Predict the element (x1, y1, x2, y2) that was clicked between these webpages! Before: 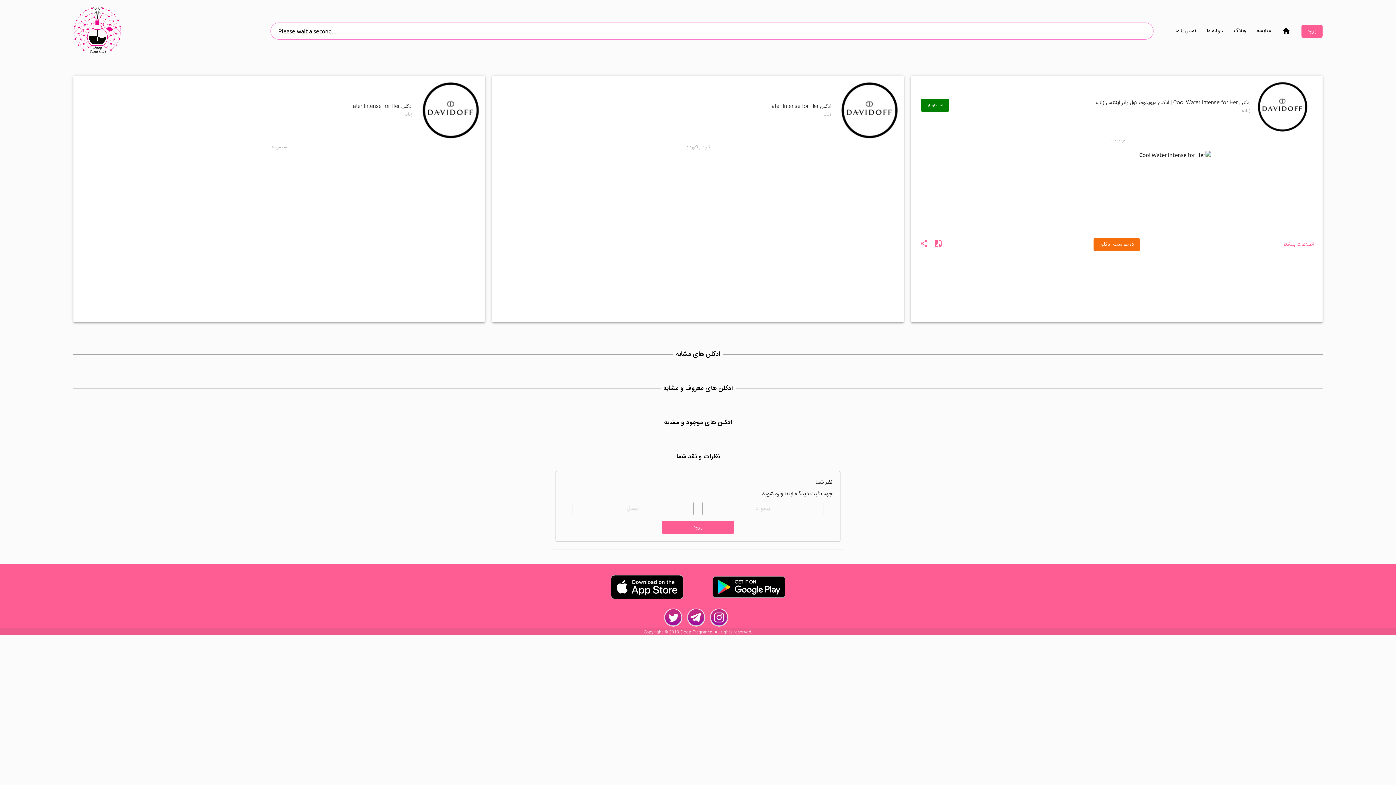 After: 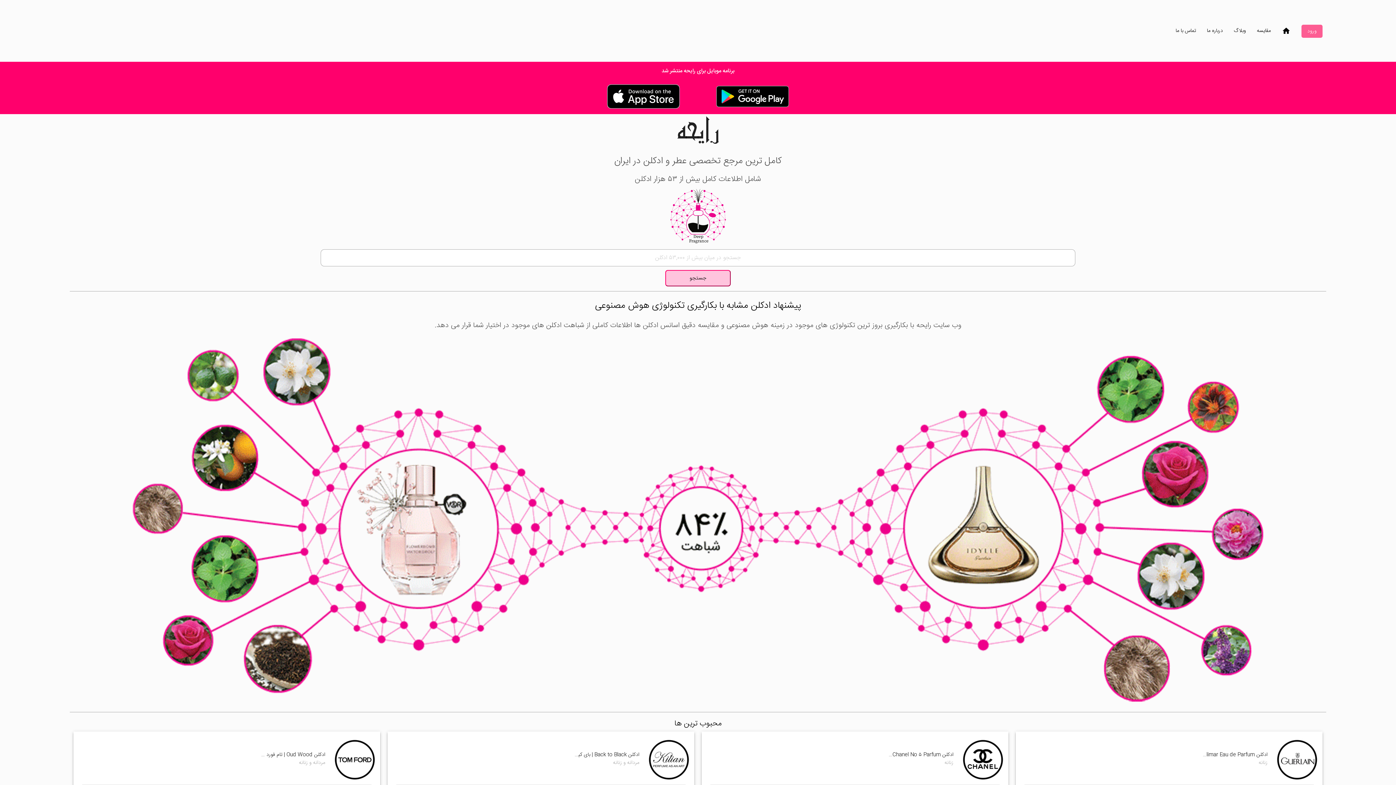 Action: bbox: (73, 6, 253, 55)